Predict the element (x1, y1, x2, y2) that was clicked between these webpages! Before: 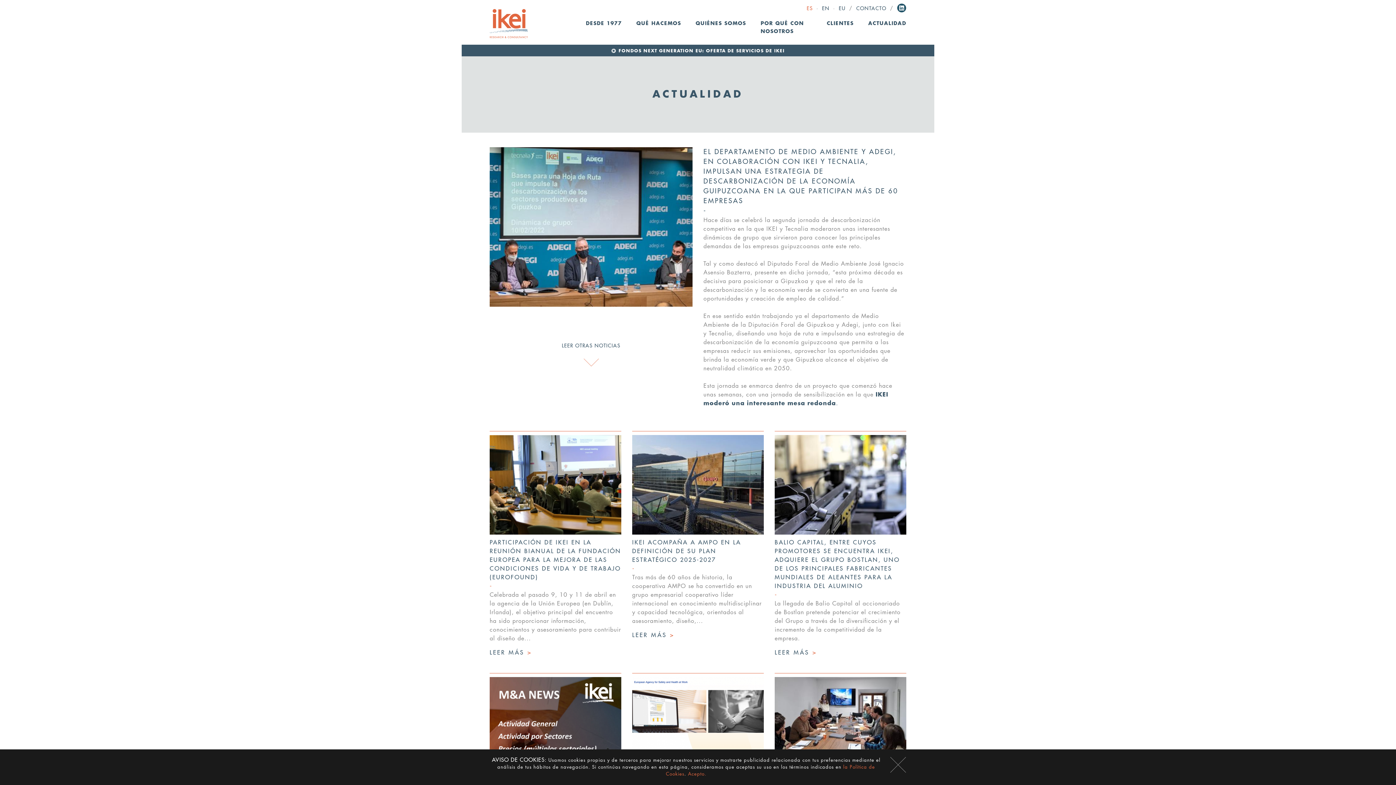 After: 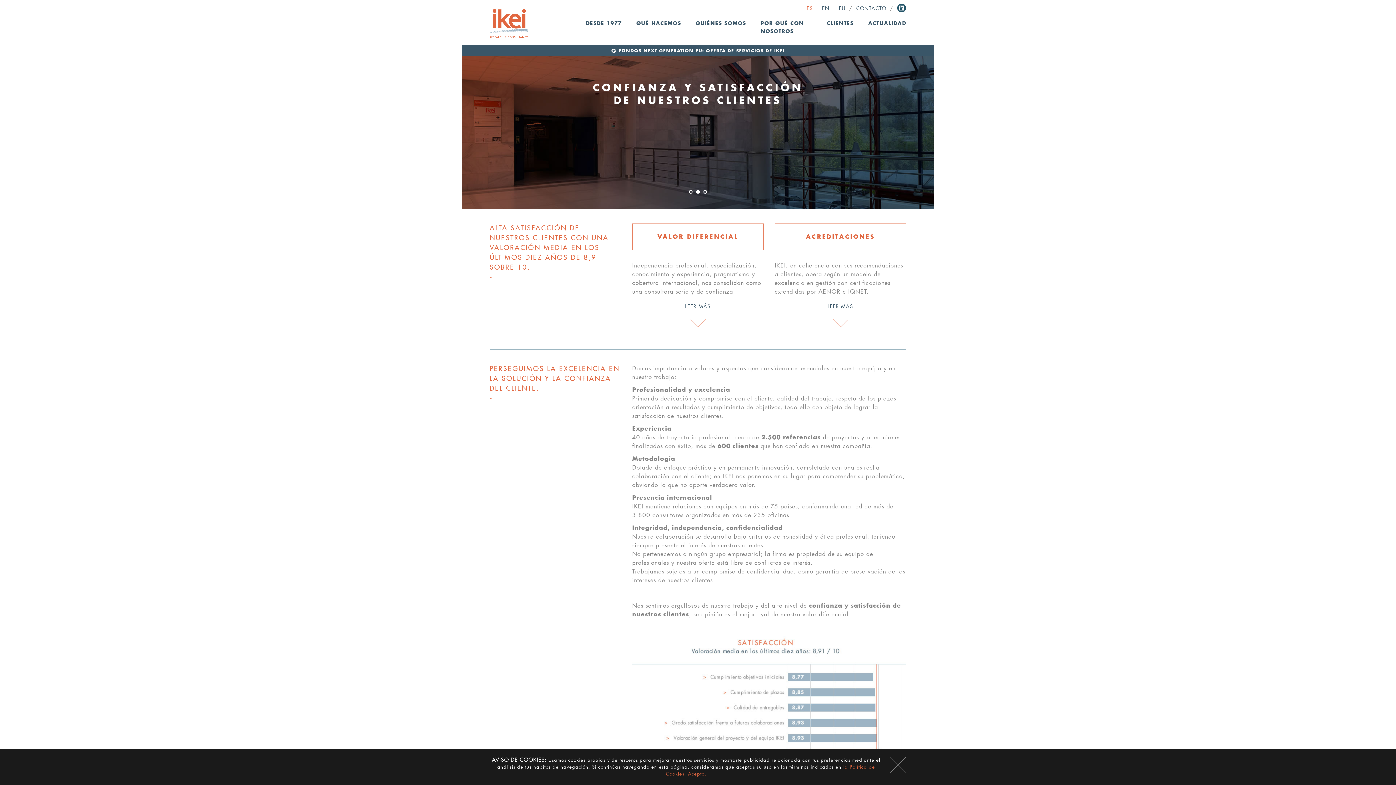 Action: bbox: (760, 16, 812, 45) label: POR QUÉ CON NOSOTROS